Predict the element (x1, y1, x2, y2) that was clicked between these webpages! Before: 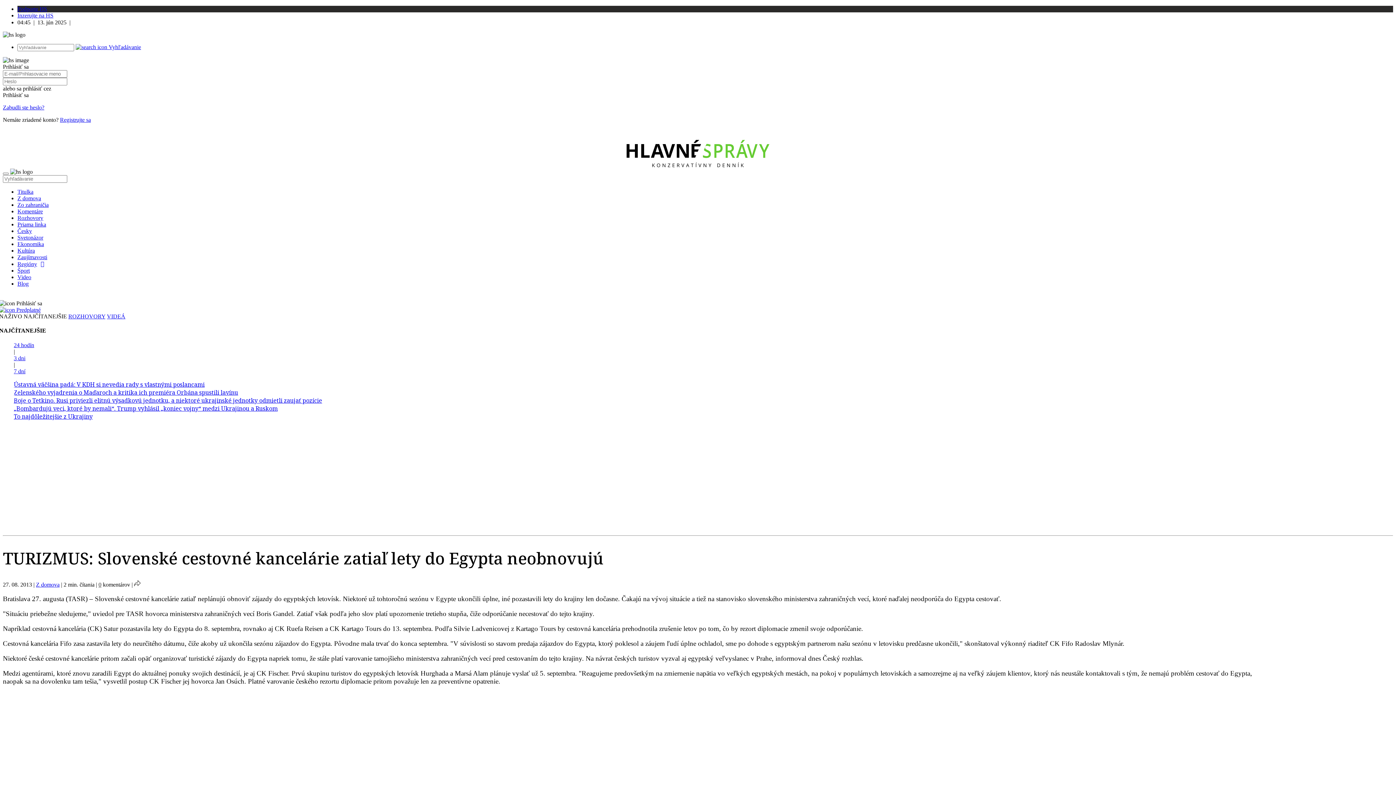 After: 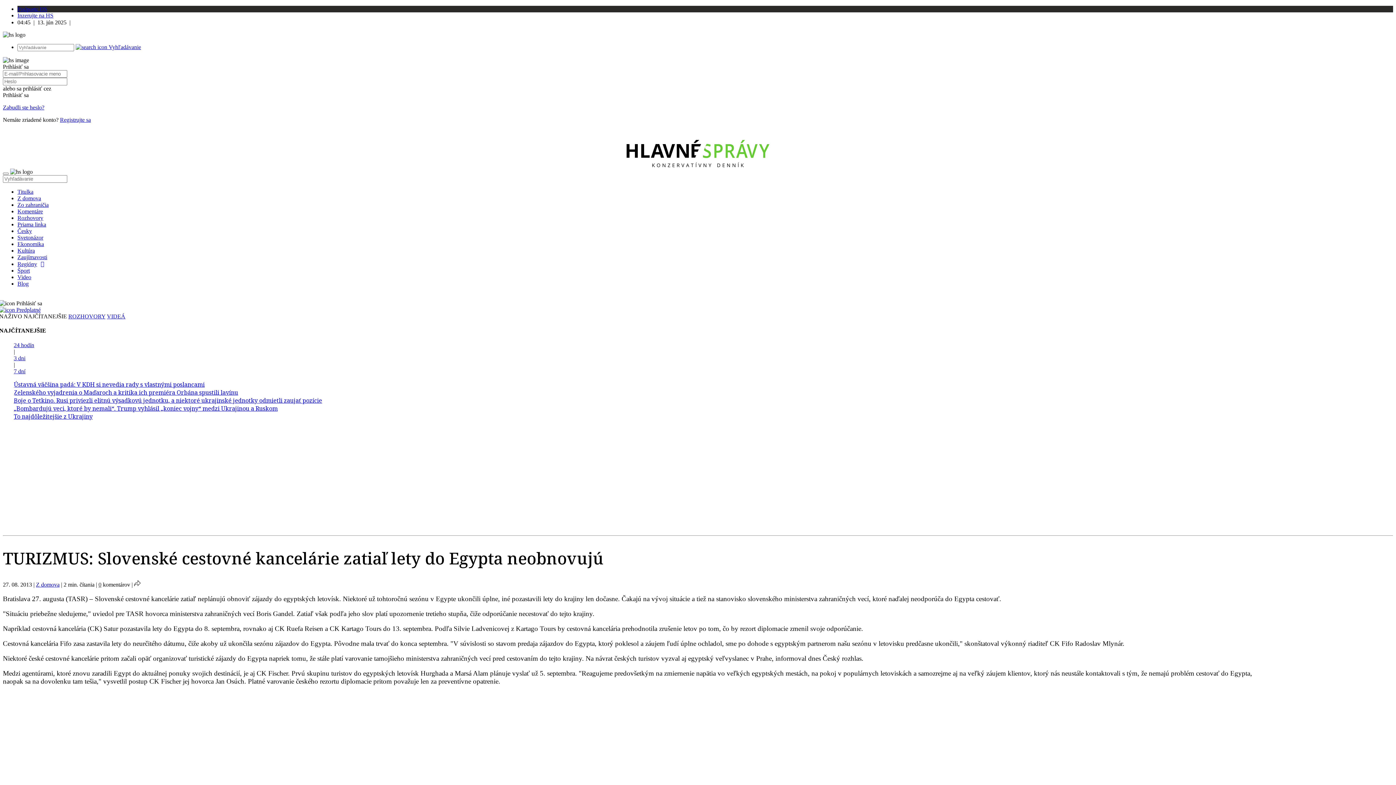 Action: label: 7 dní bbox: (13, 368, 25, 374)